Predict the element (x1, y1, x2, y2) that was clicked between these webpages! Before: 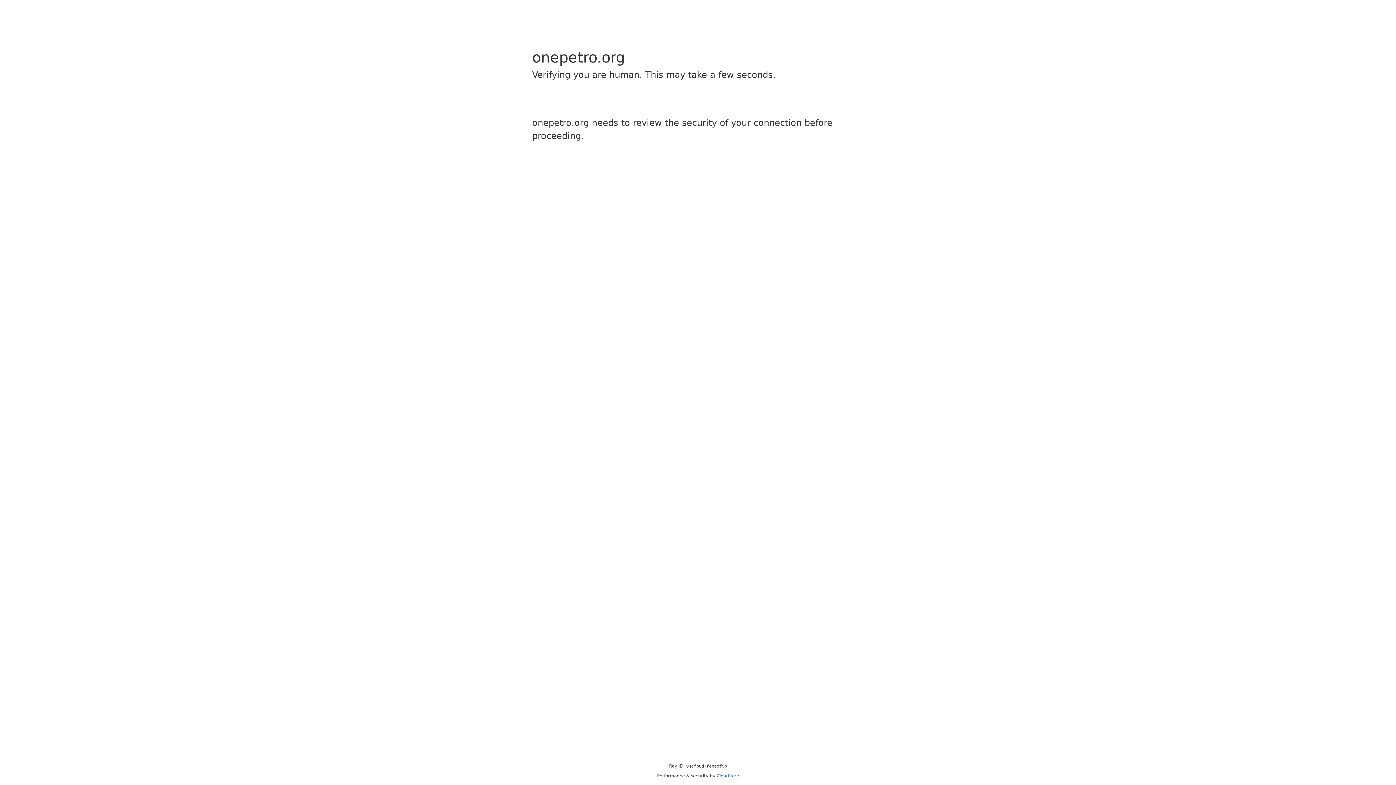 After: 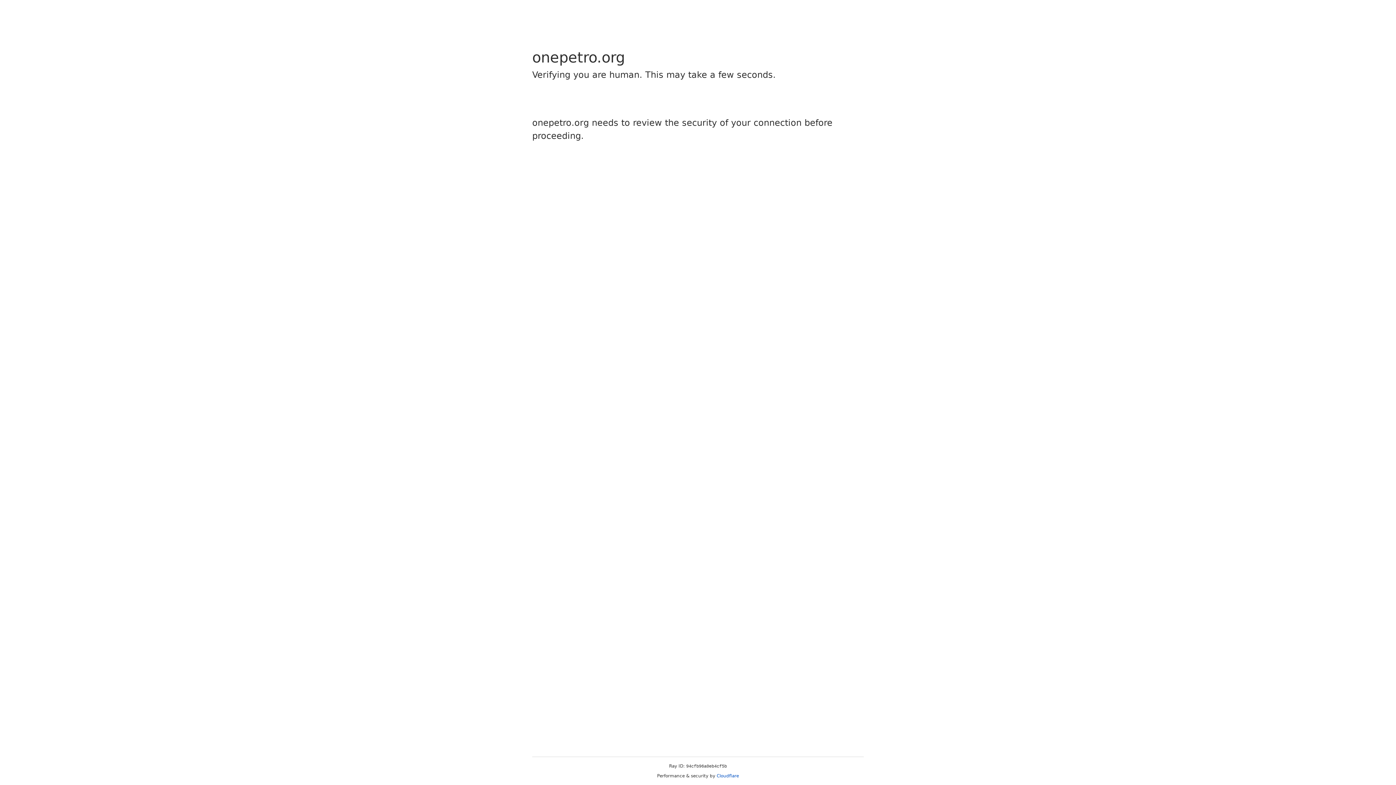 Action: label: Cloudflare bbox: (716, 773, 739, 778)